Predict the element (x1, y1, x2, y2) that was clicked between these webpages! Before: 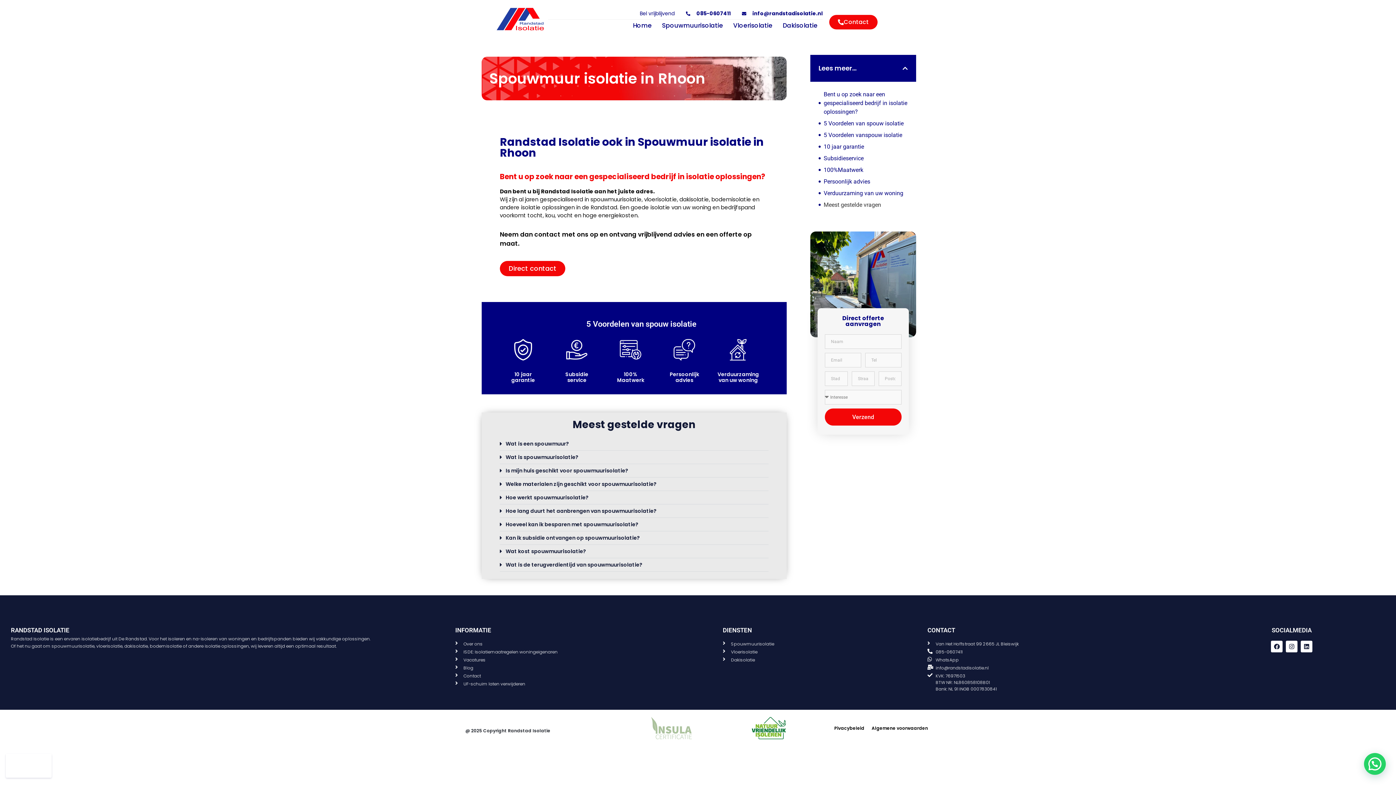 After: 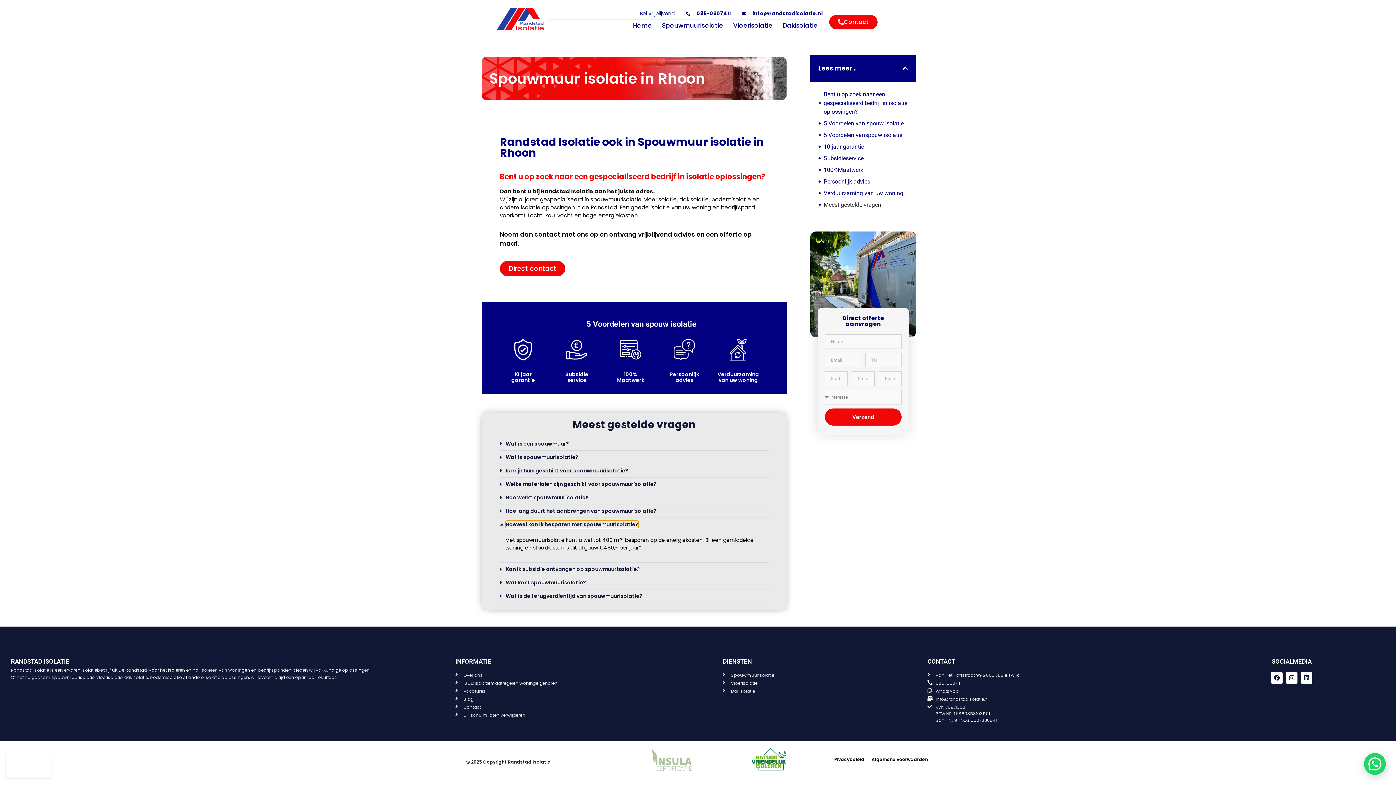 Action: label: Hoeveel kan ik besparen met spouwmuurisolatie? bbox: (505, 520, 638, 528)